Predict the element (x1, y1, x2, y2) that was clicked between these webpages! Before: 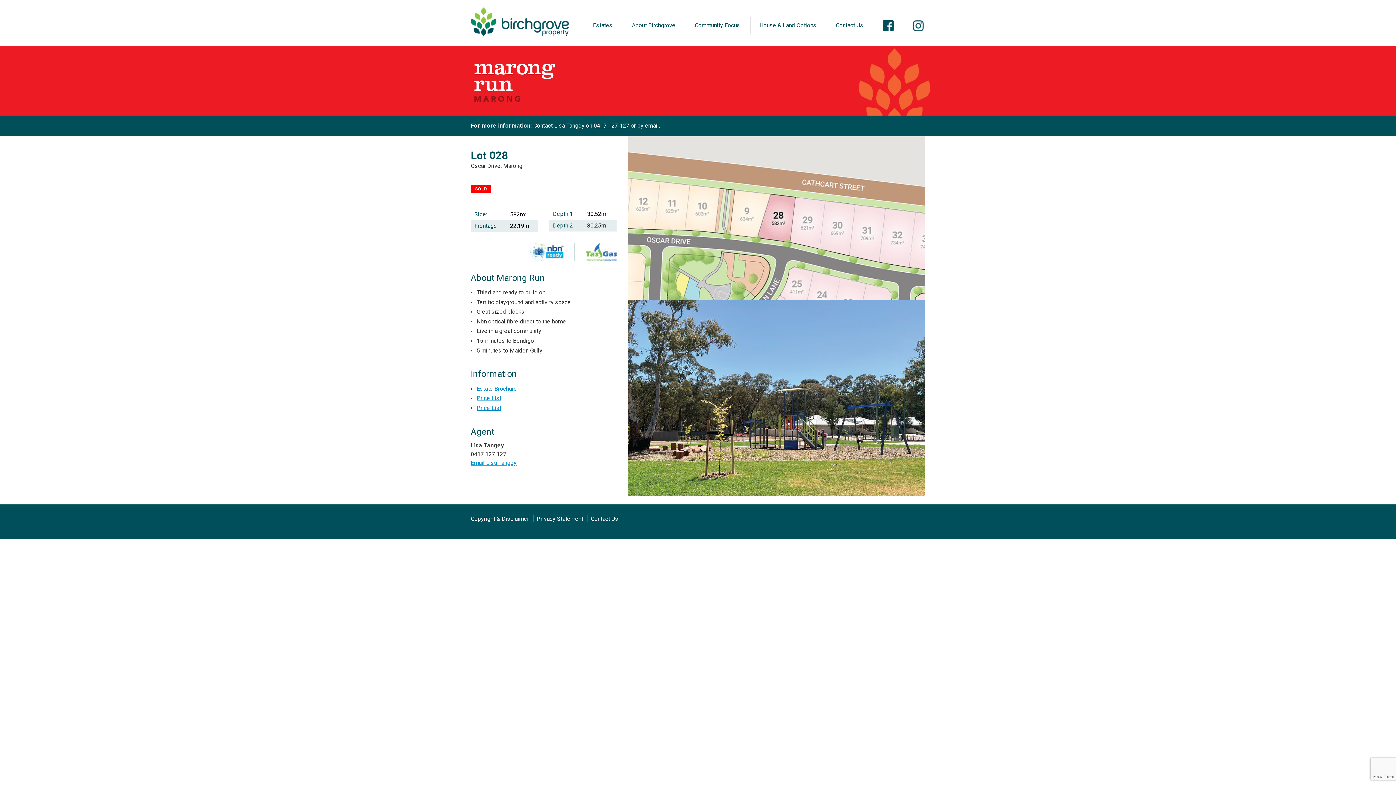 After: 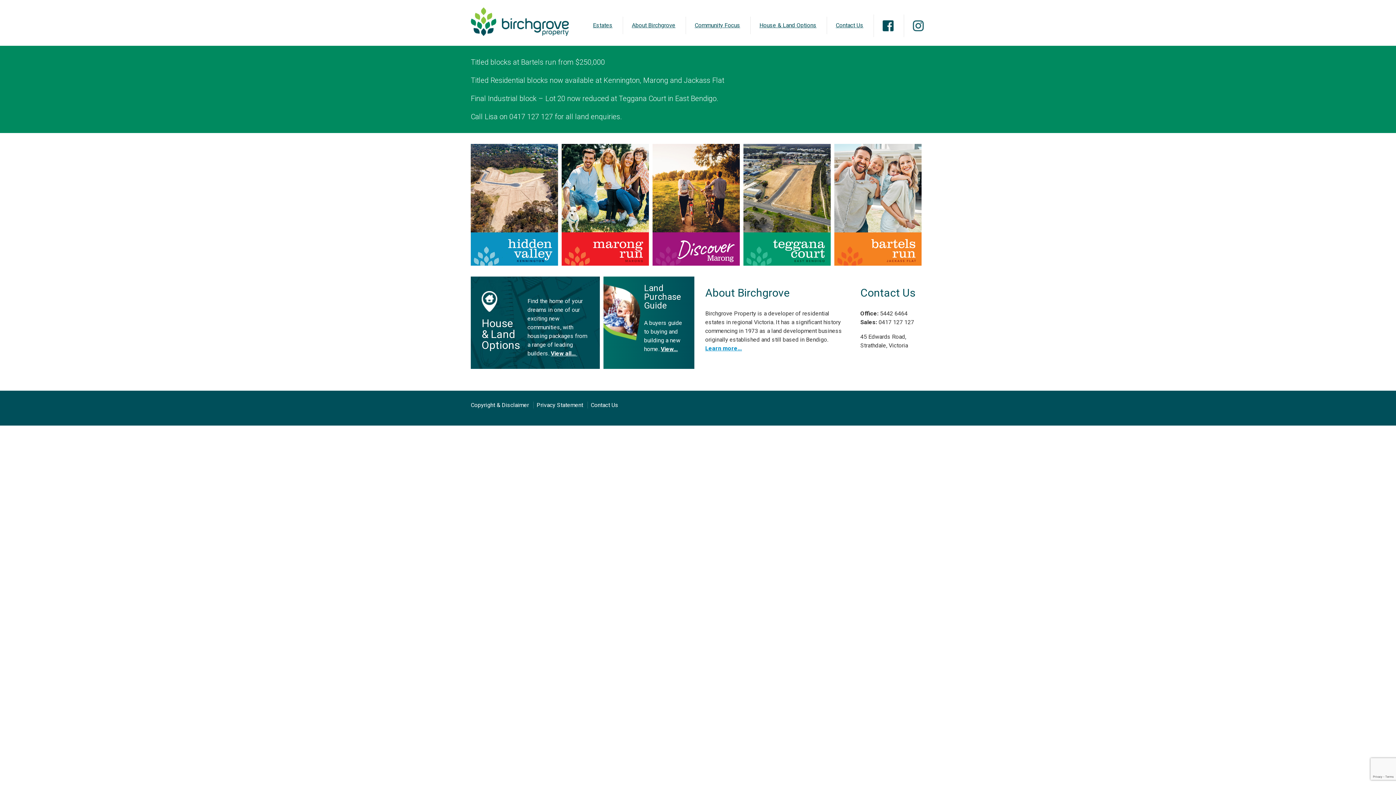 Action: bbox: (470, 7, 569, 36)